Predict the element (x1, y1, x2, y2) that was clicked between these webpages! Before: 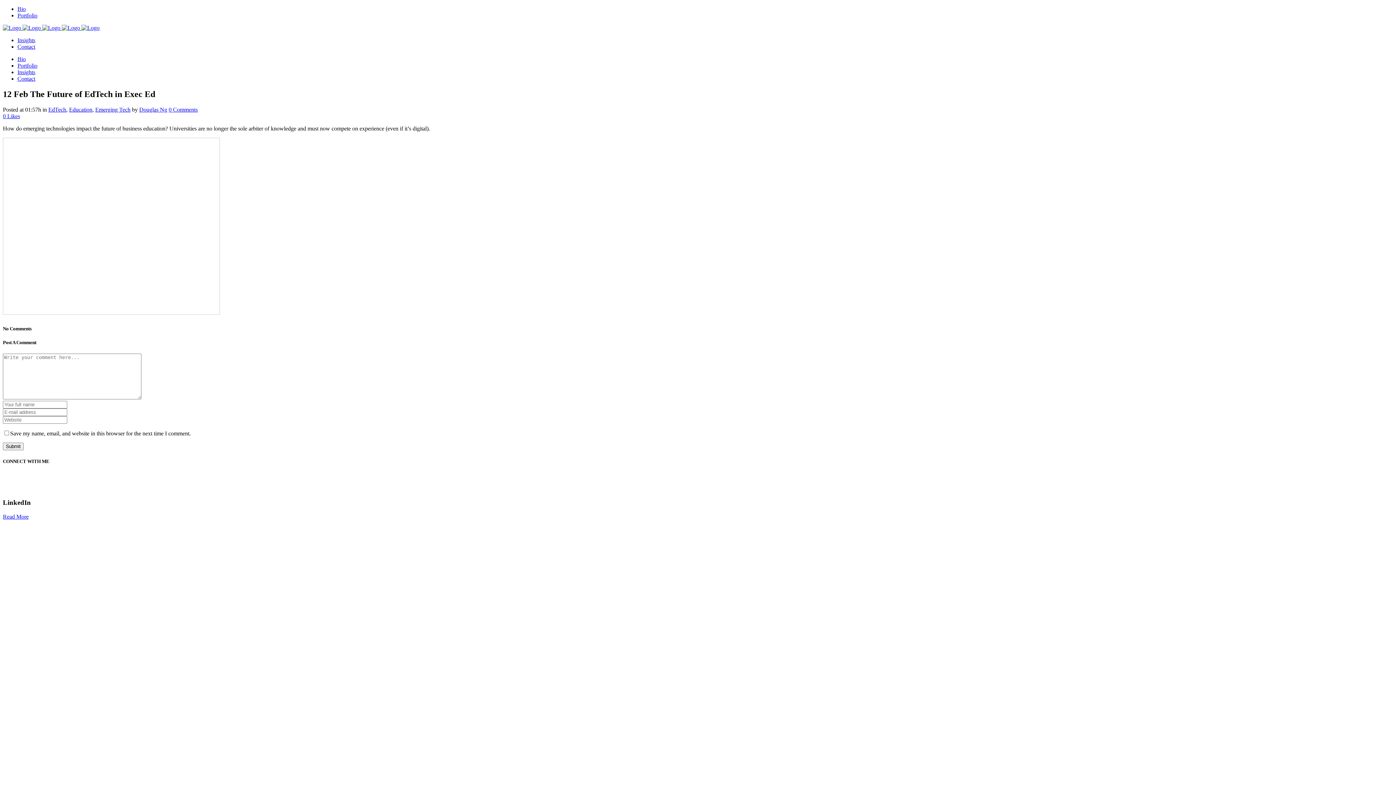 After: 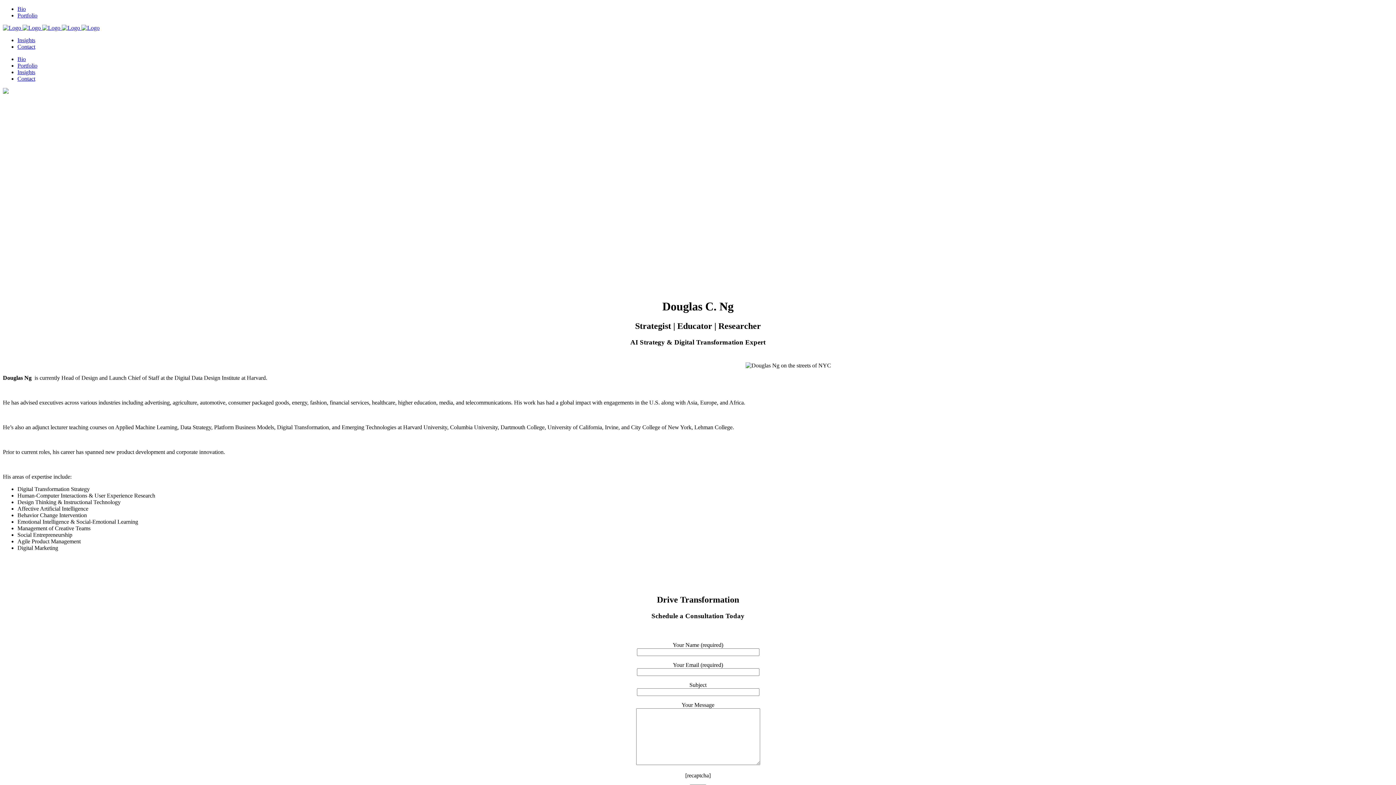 Action: label: Bio bbox: (17, 5, 25, 12)